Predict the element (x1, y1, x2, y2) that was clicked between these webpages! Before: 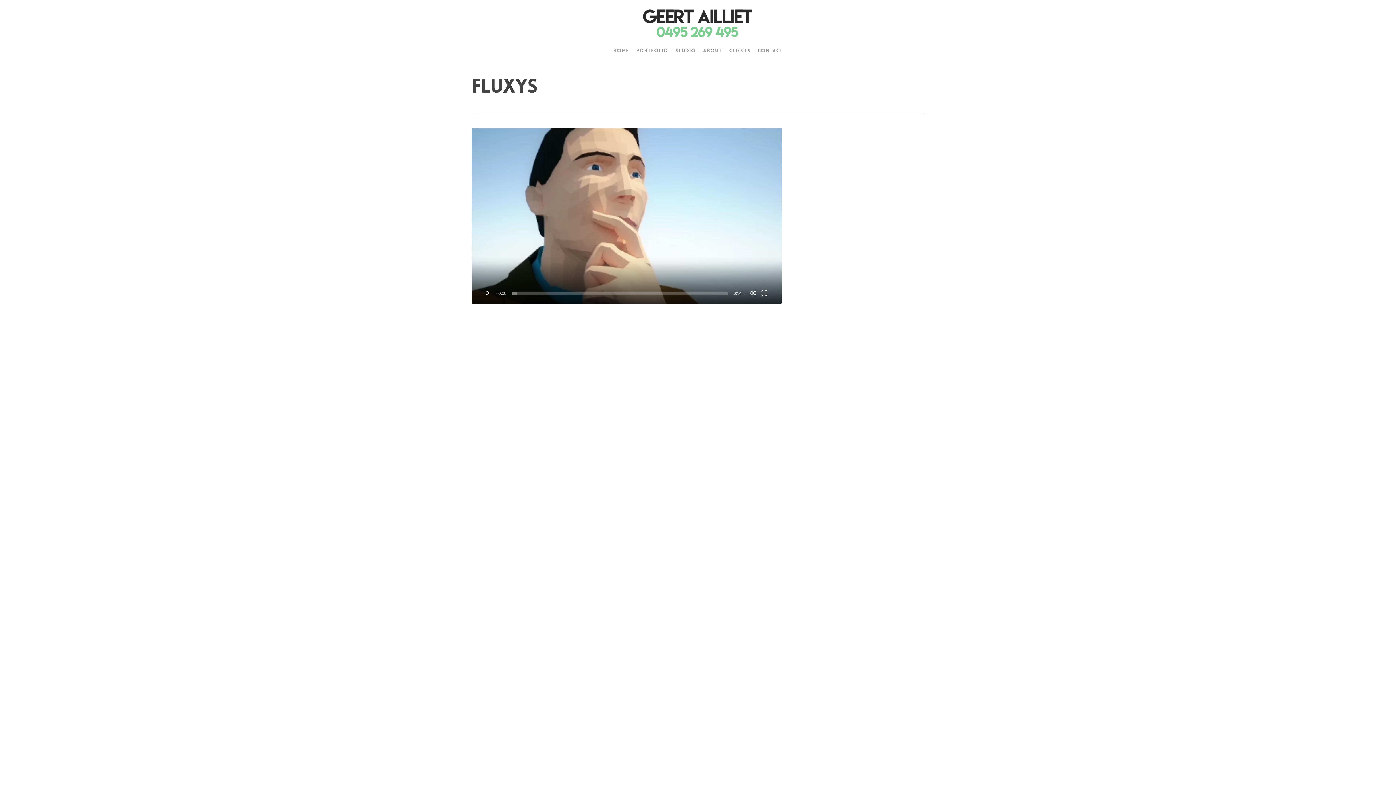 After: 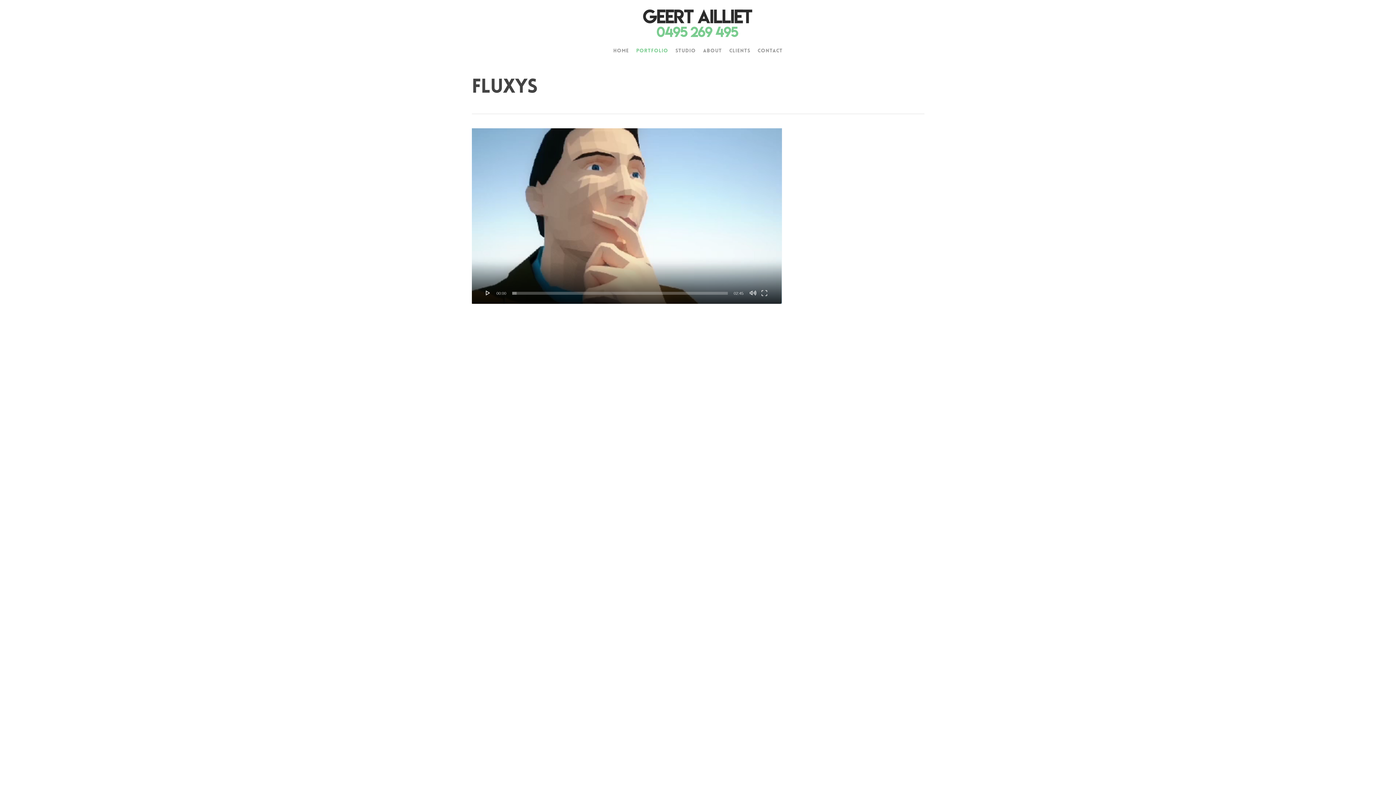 Action: bbox: (632, 48, 672, 60) label: PORTFOLIO